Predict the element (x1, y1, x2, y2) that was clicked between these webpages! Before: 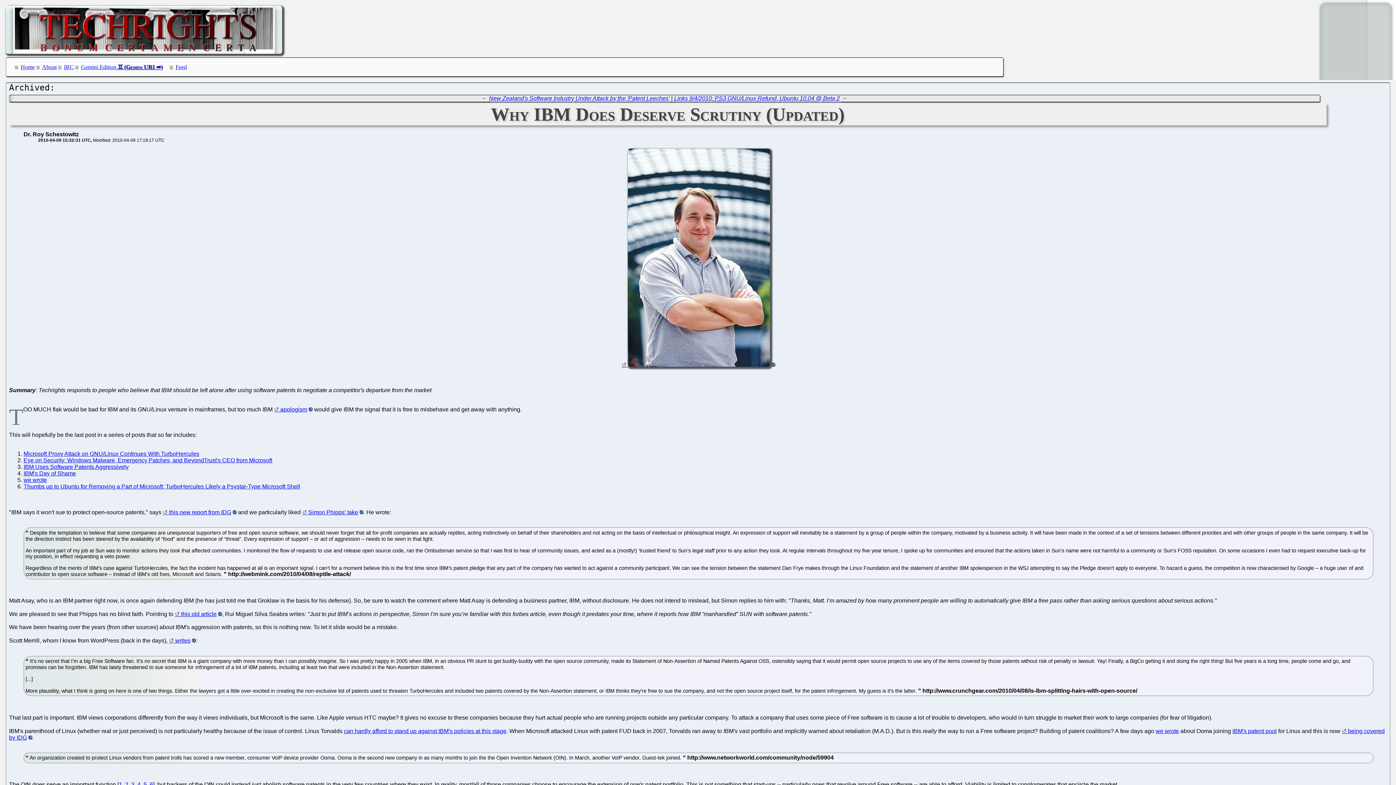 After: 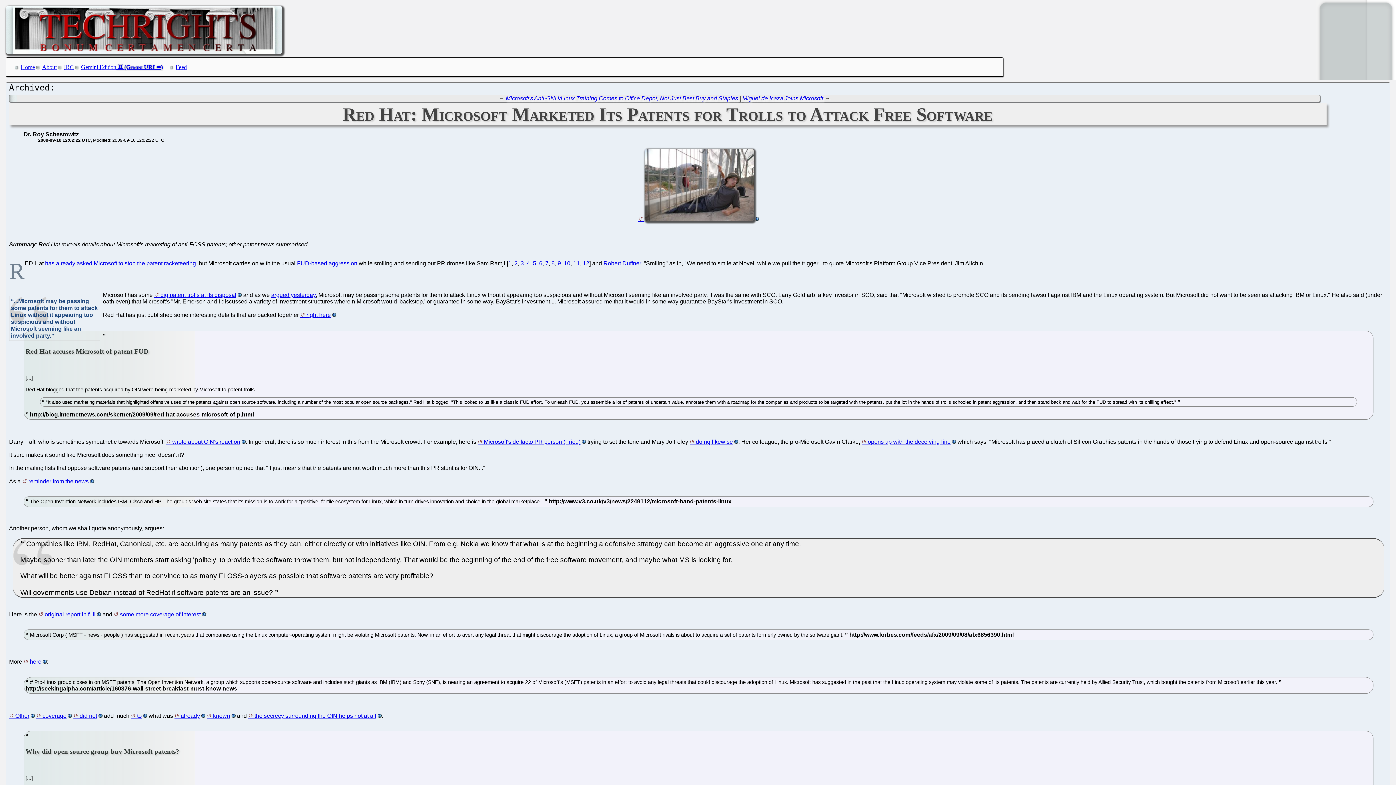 Action: label: 2 bbox: (125, 781, 128, 788)